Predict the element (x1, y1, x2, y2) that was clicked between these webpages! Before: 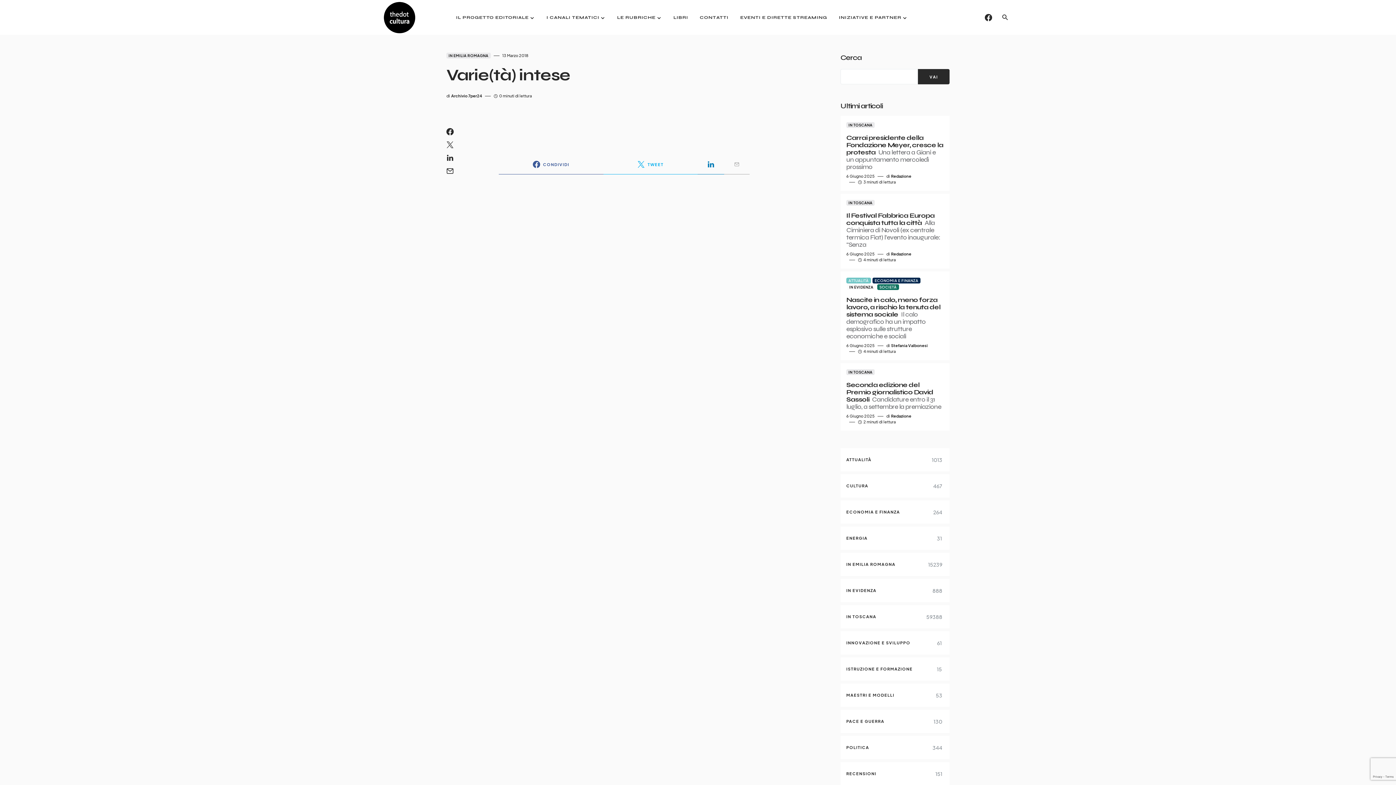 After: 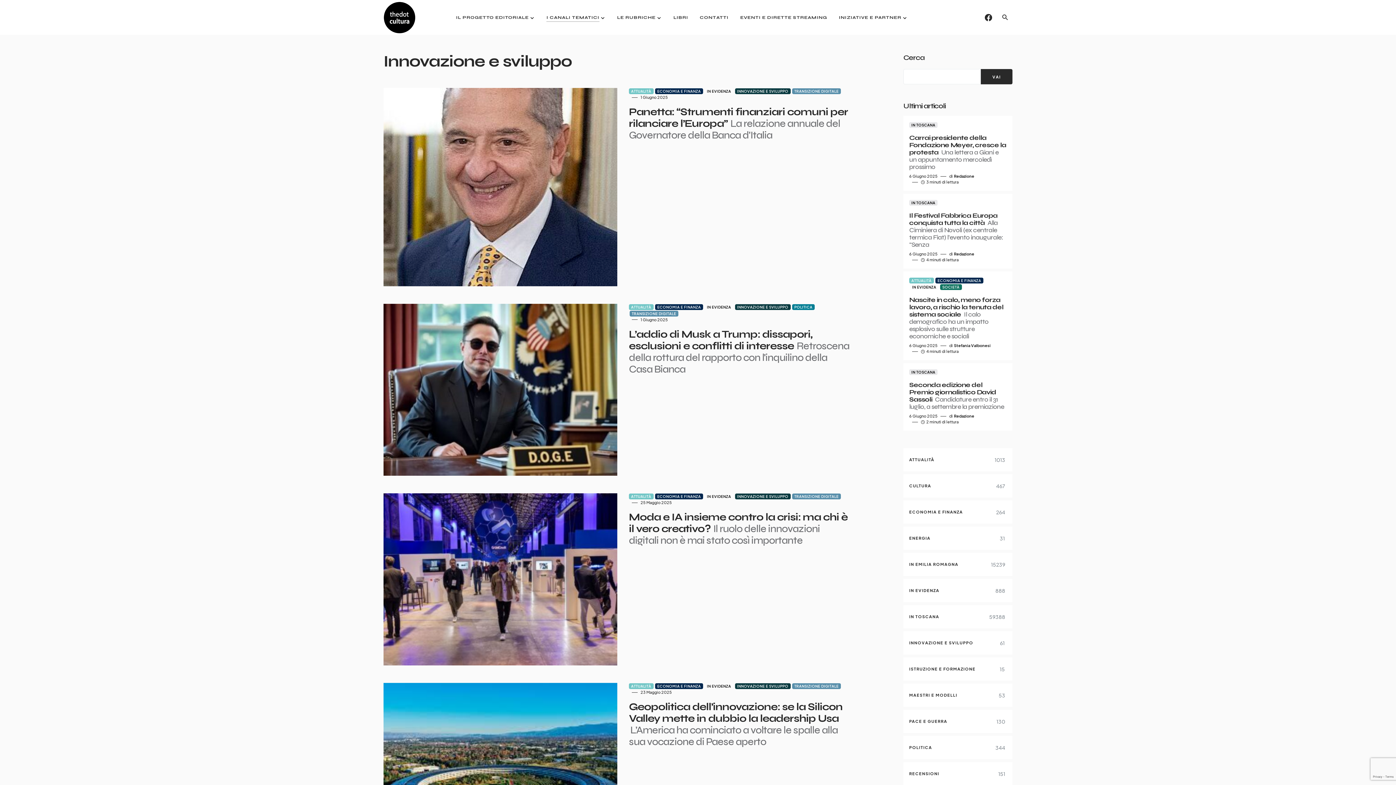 Action: bbox: (840, 631, 949, 654)